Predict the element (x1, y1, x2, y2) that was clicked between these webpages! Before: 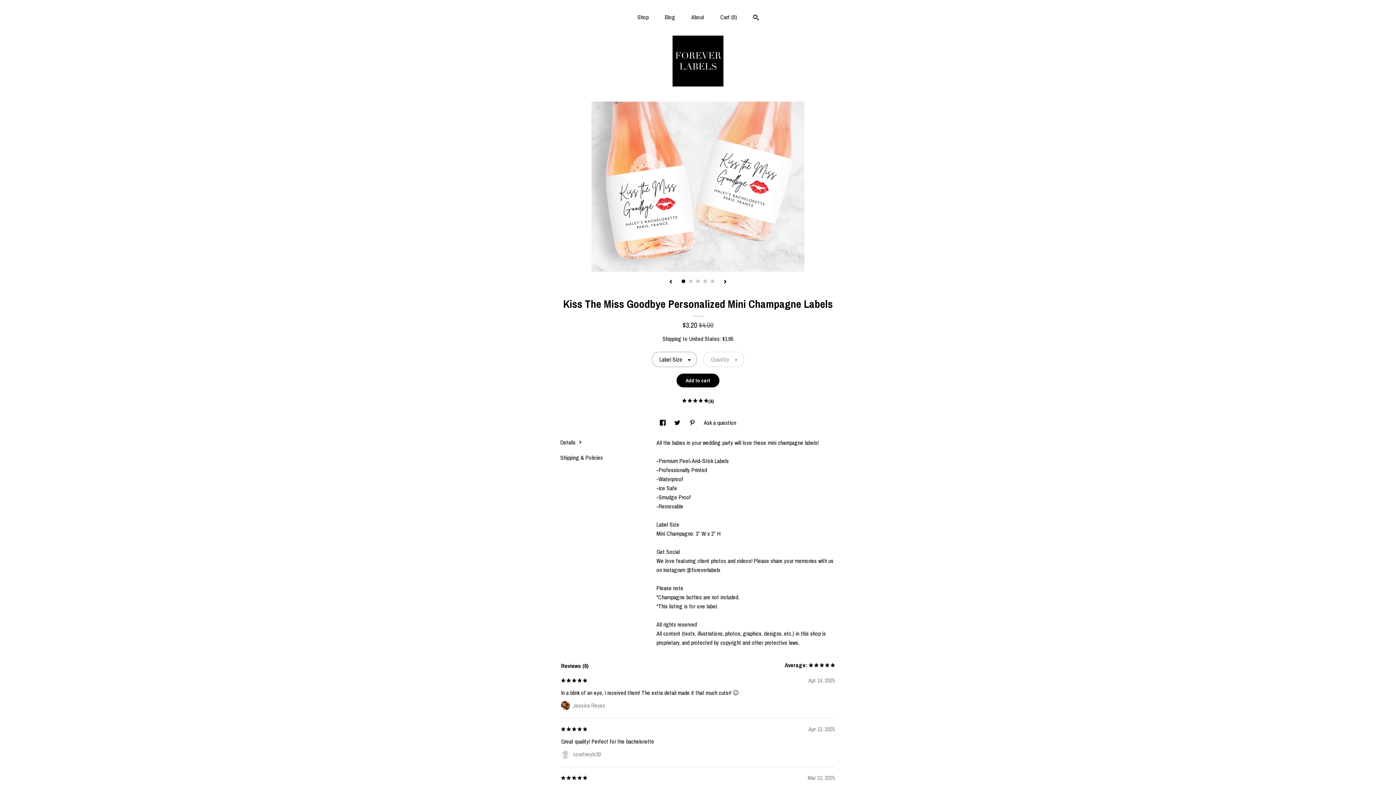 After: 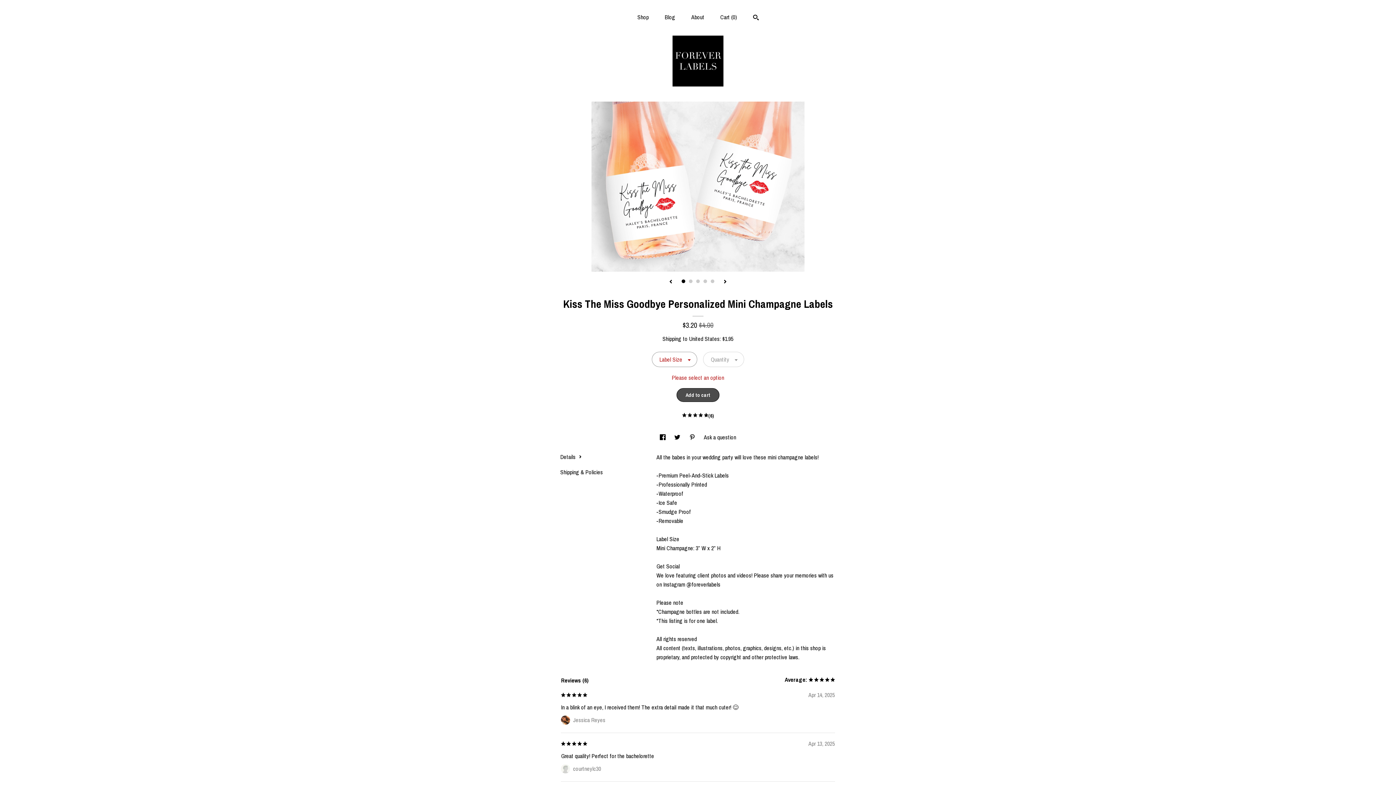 Action: label: Add to cart bbox: (676, 373, 719, 387)